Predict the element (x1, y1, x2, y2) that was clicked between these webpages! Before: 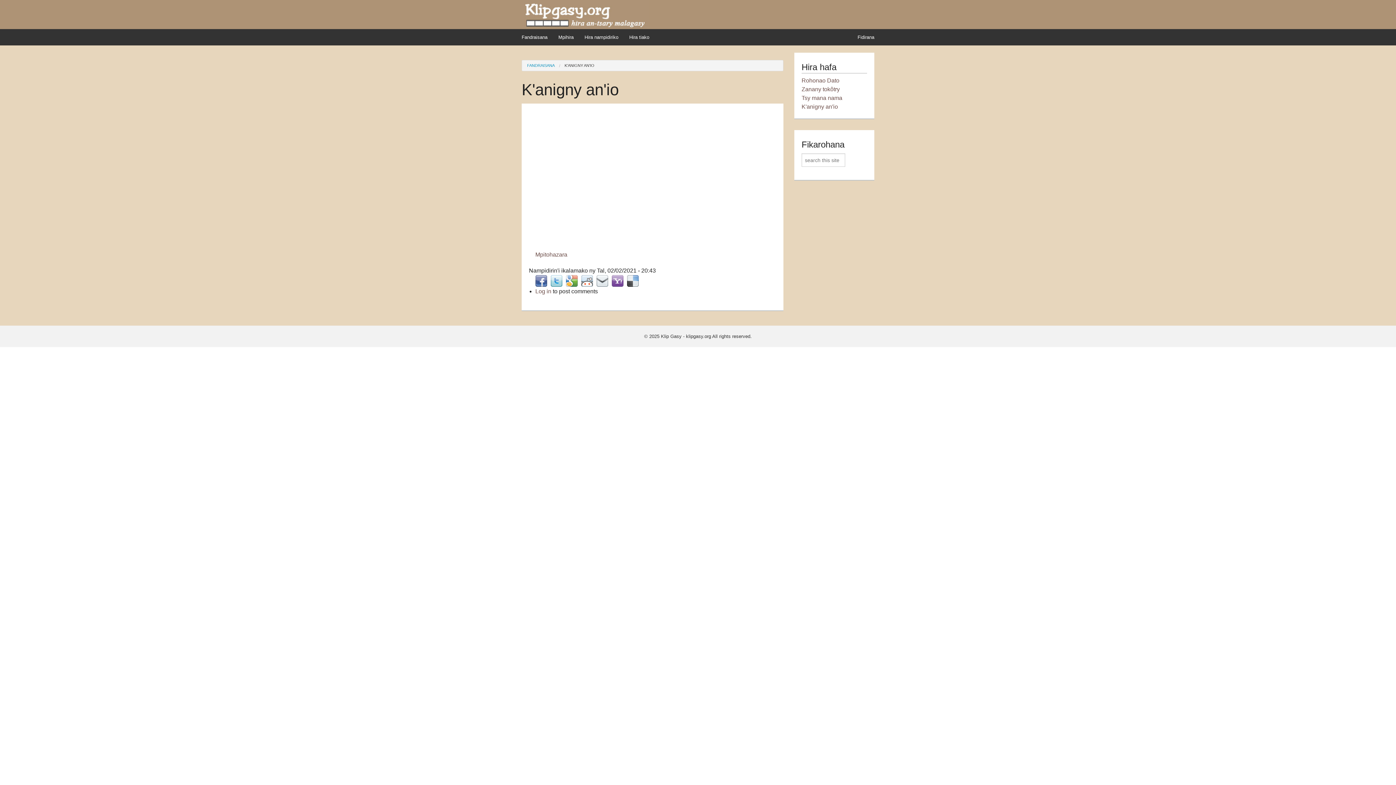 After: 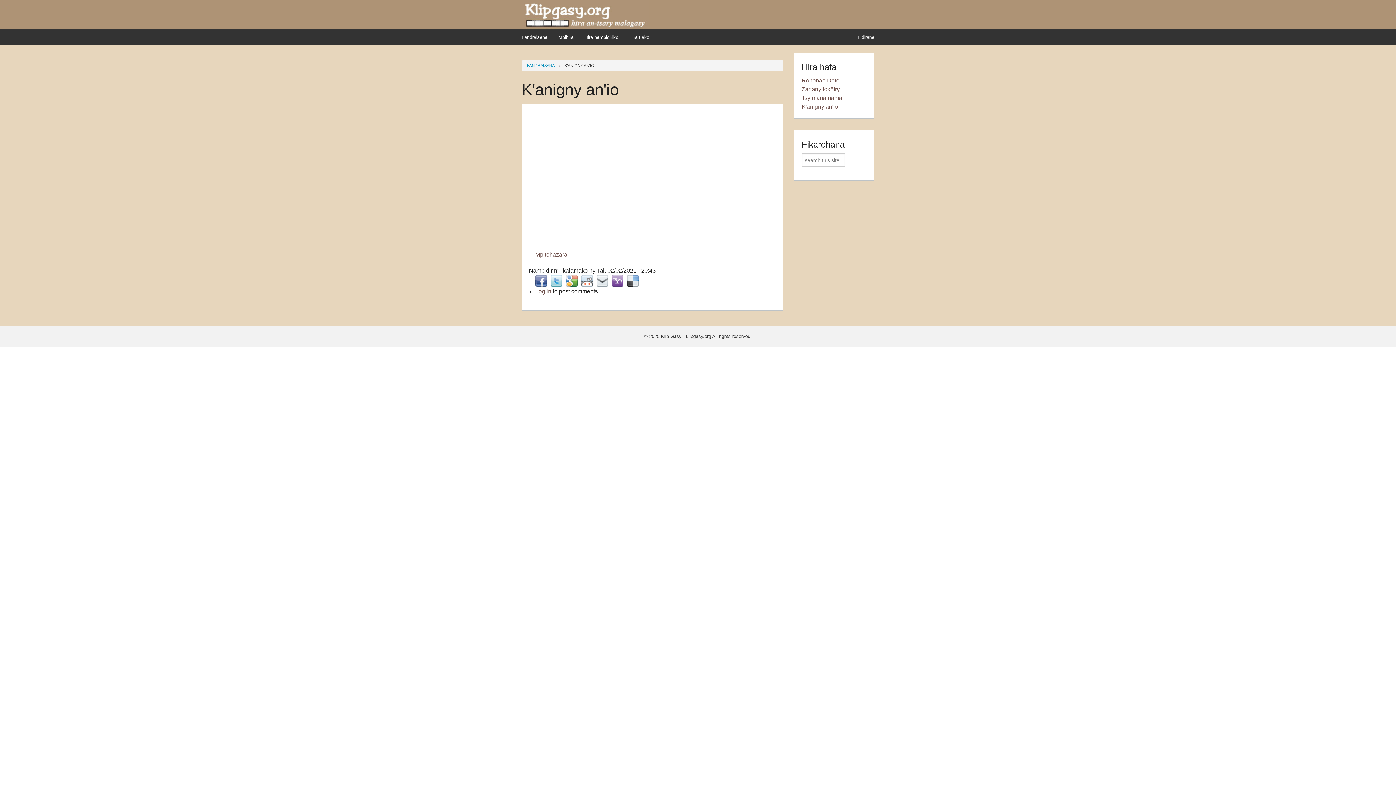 Action: bbox: (627, 277, 638, 283)